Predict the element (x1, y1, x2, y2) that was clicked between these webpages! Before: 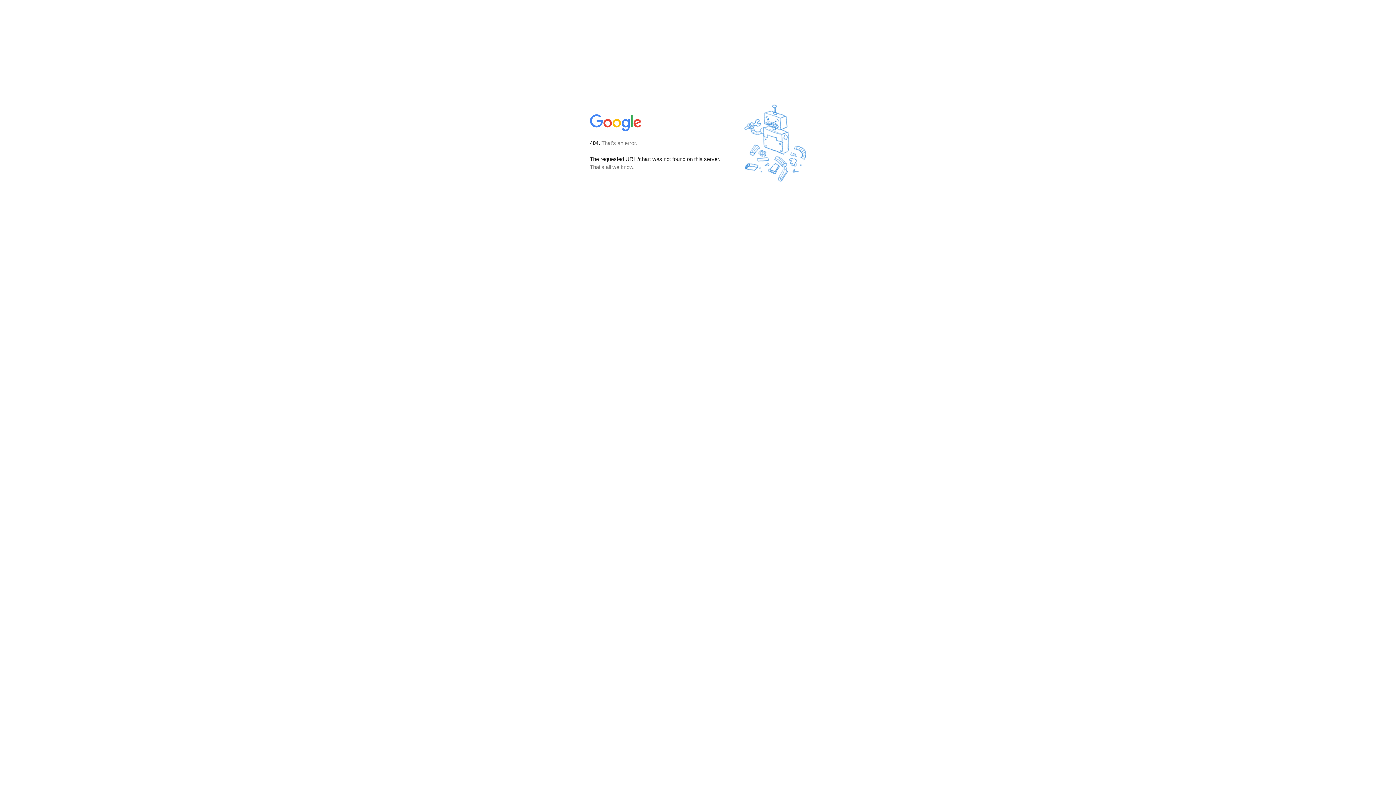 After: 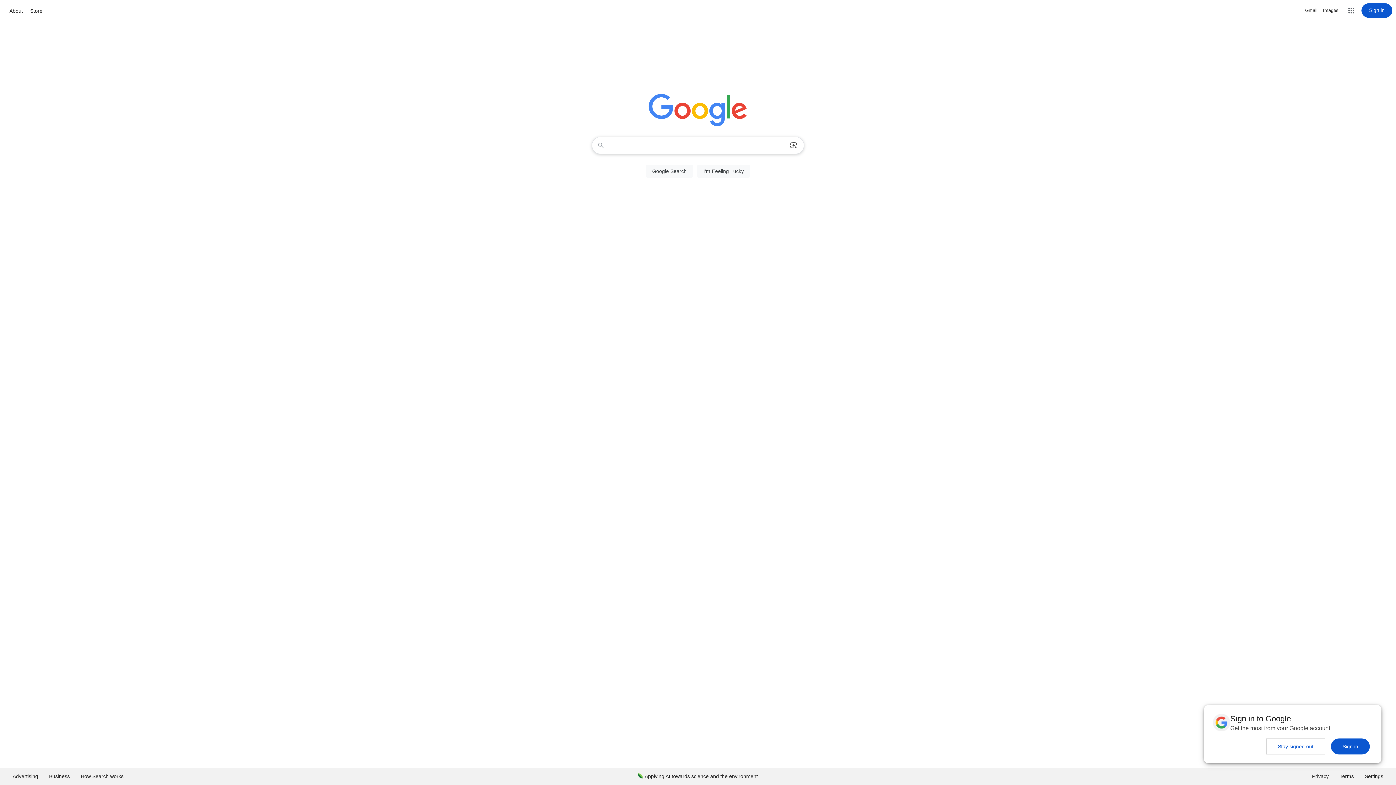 Action: bbox: (590, 127, 642, 134)